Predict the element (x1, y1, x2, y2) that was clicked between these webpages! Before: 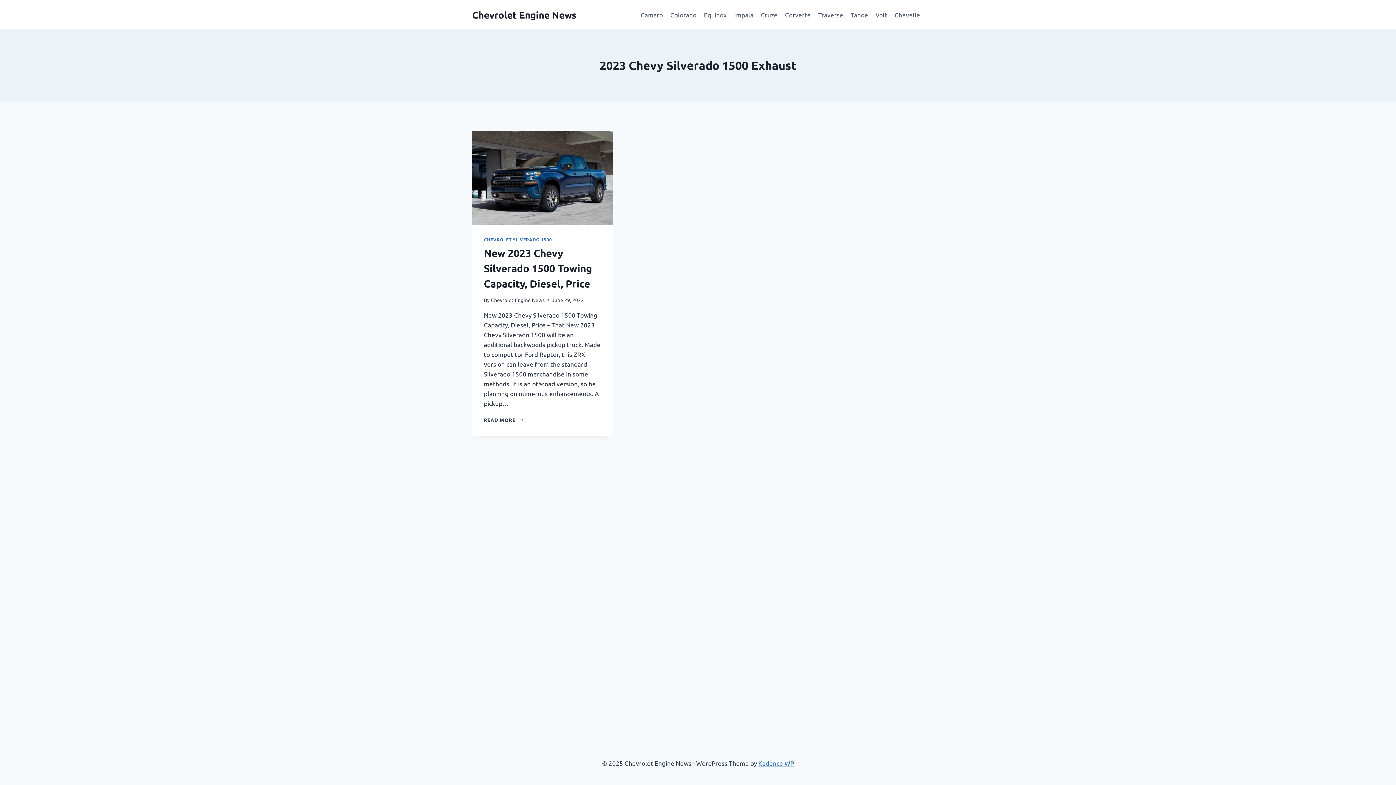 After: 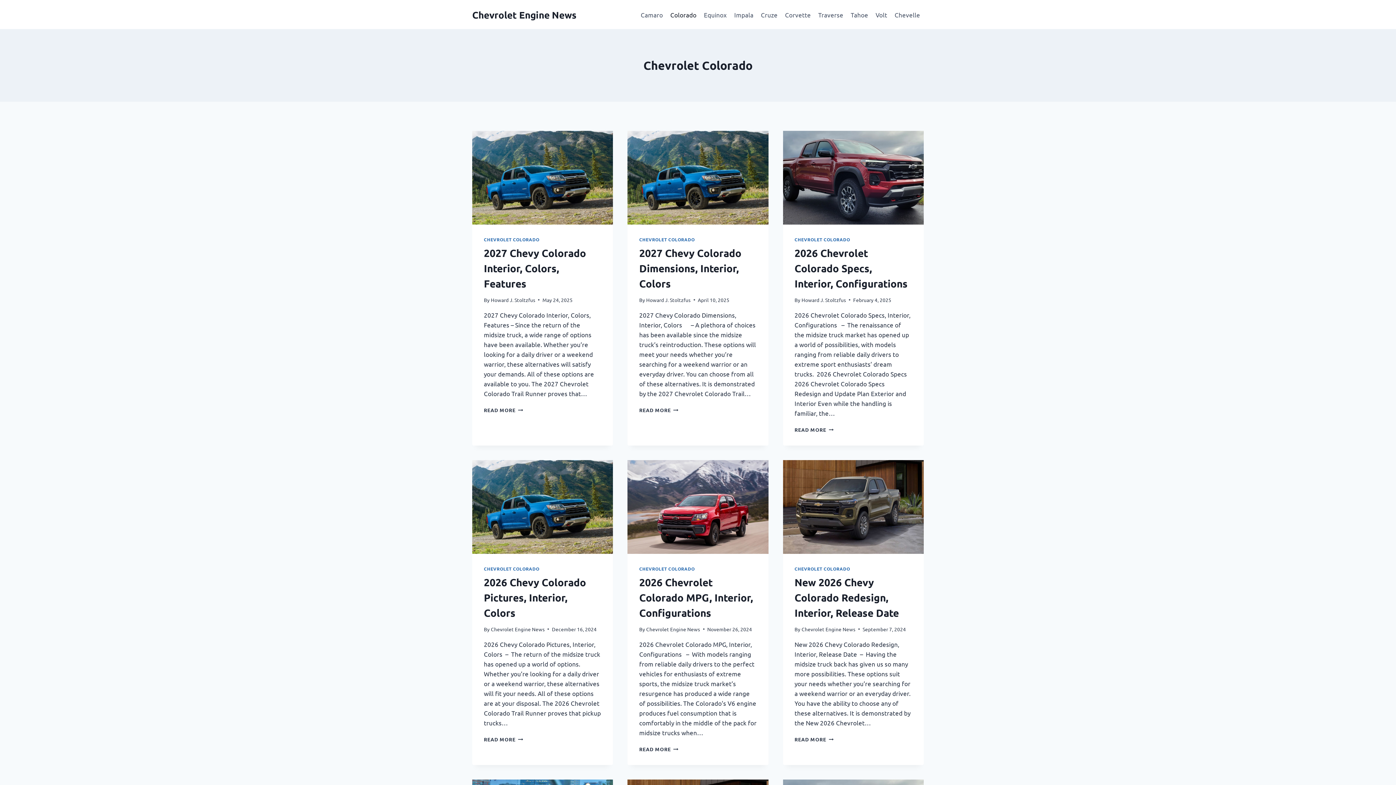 Action: label: Colorado bbox: (666, 5, 700, 23)